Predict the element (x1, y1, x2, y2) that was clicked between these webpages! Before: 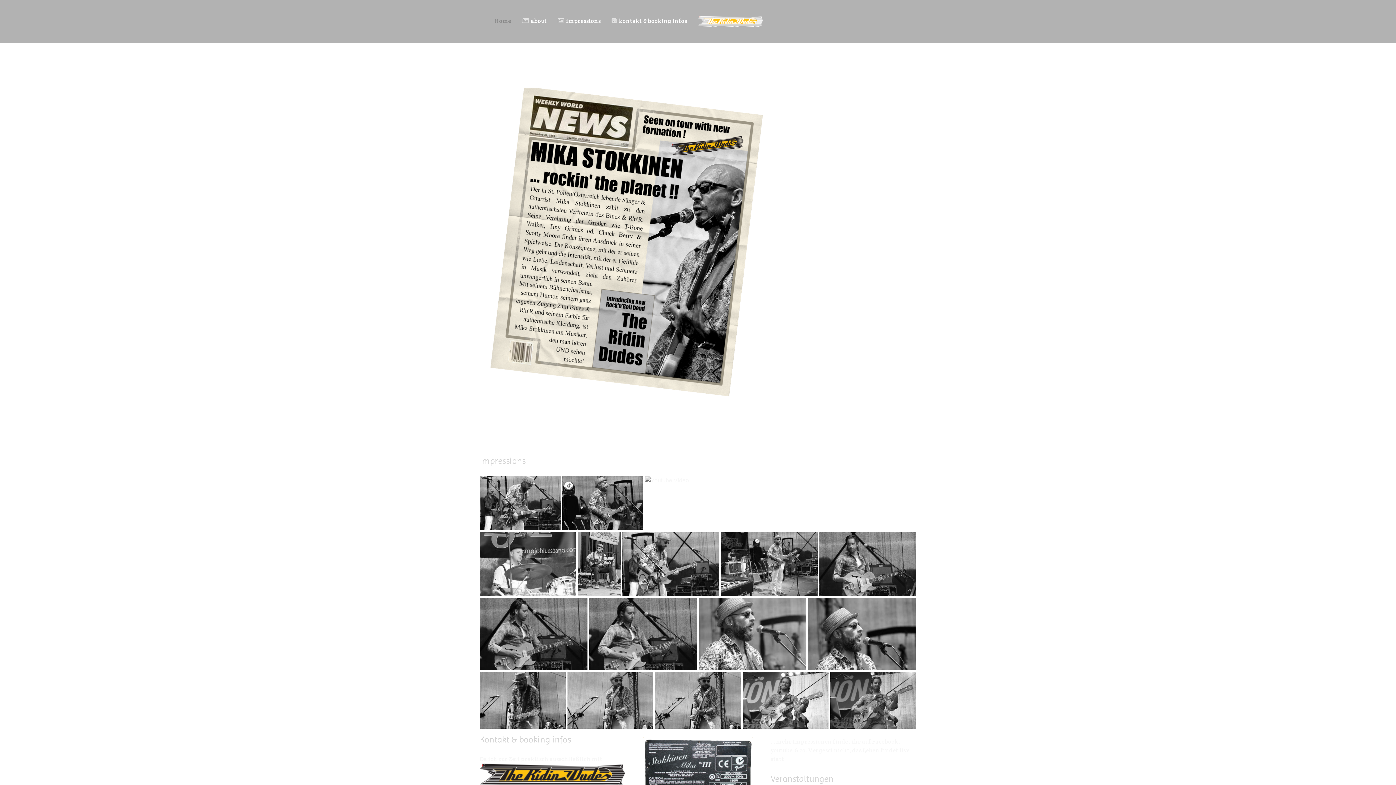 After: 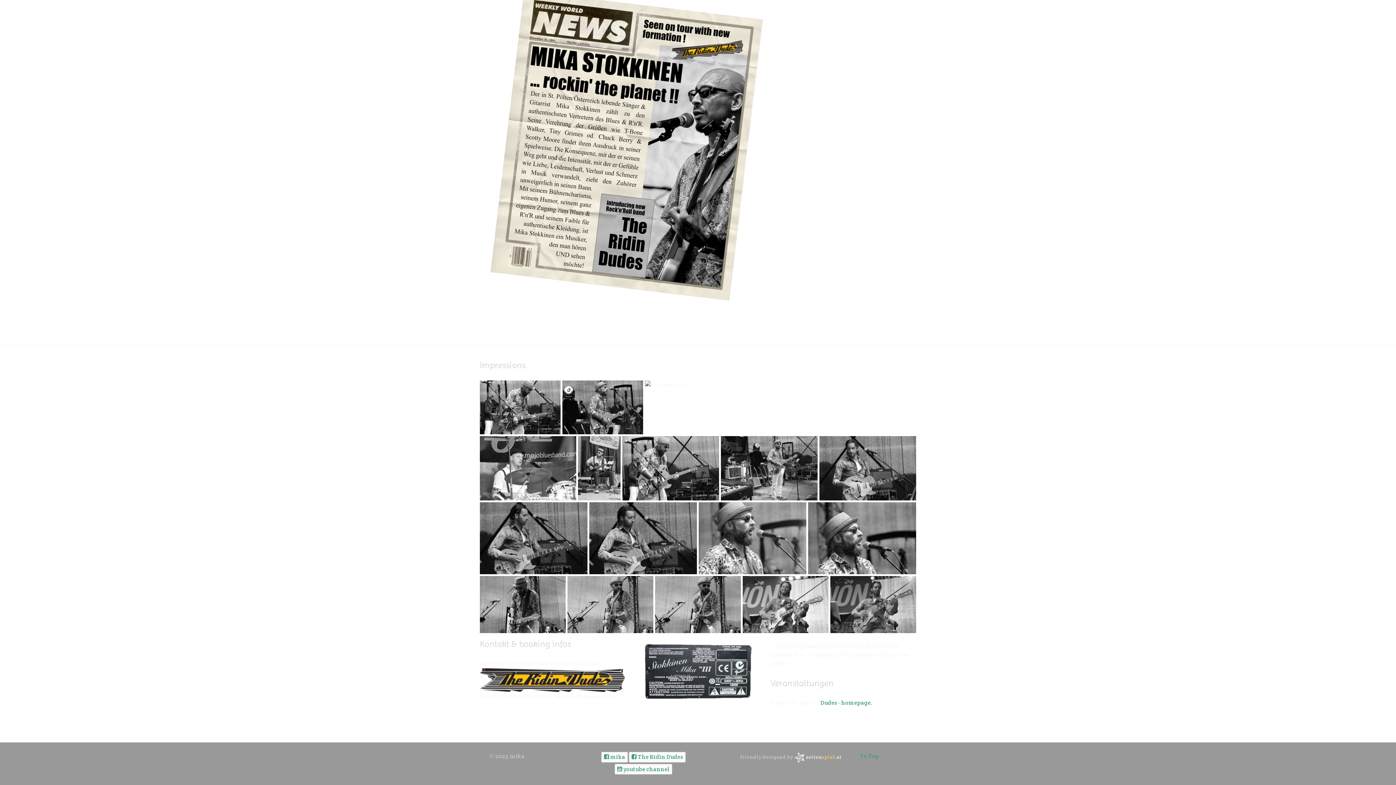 Action: label:  impressions bbox: (552, 9, 606, 31)